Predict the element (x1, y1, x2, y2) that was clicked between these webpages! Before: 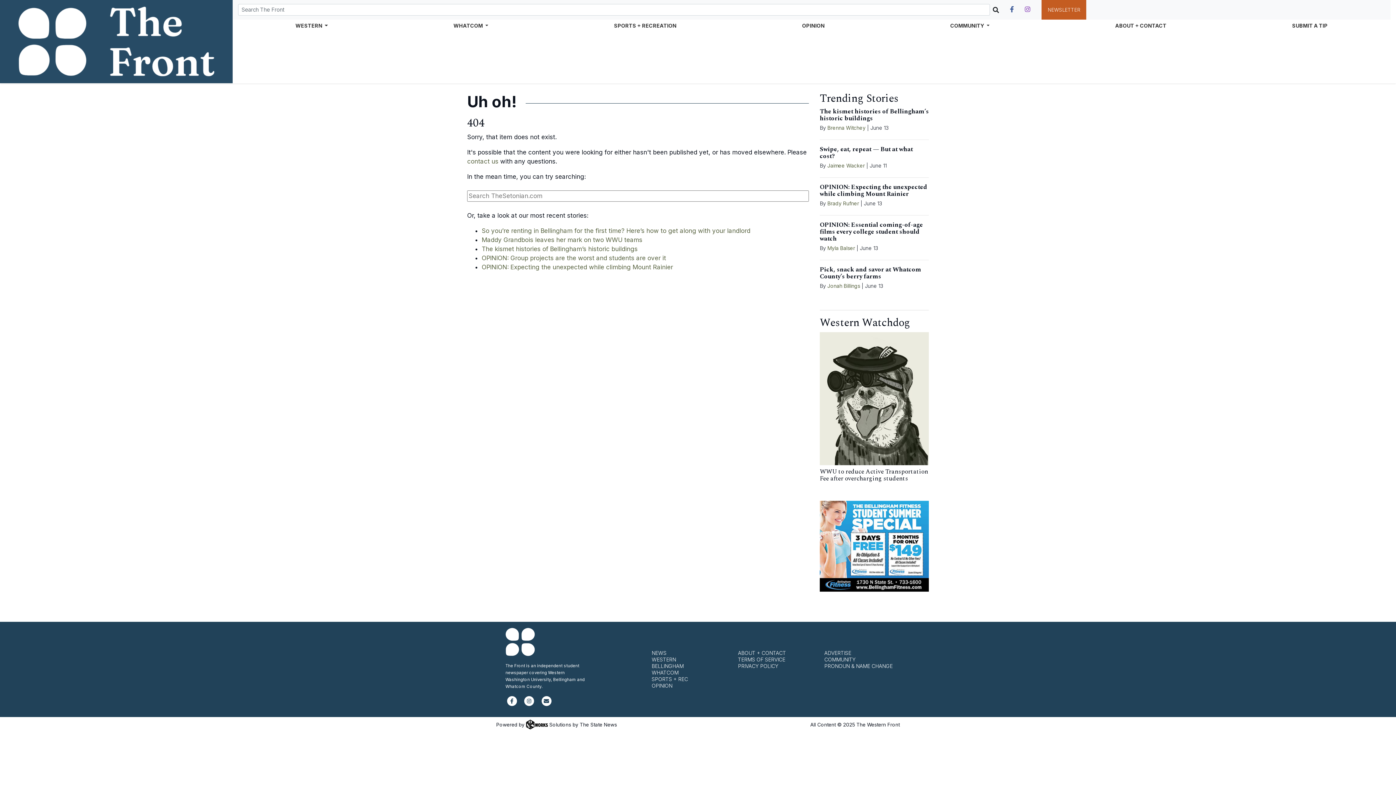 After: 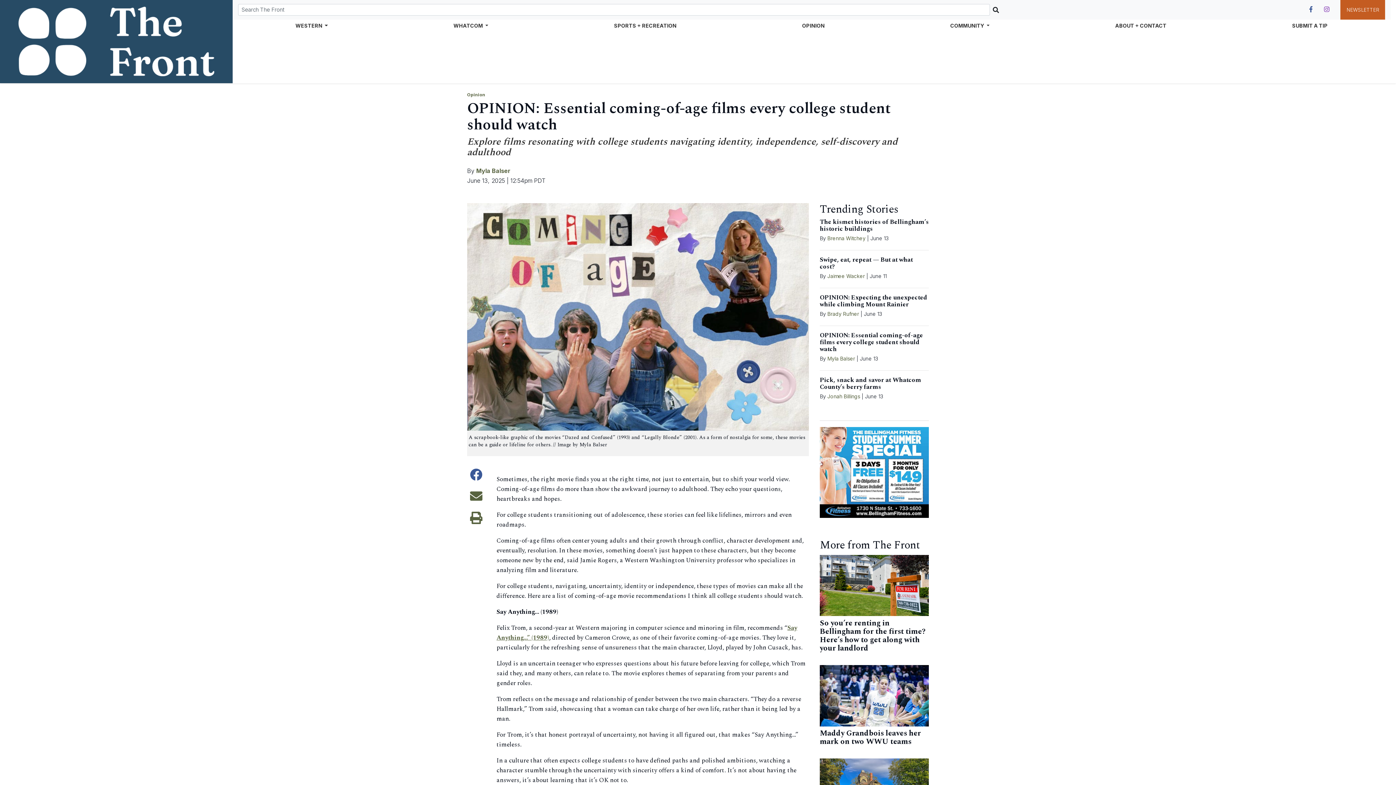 Action: label: OPINION: Essential coming-of-age films every college student should watch bbox: (820, 220, 923, 243)